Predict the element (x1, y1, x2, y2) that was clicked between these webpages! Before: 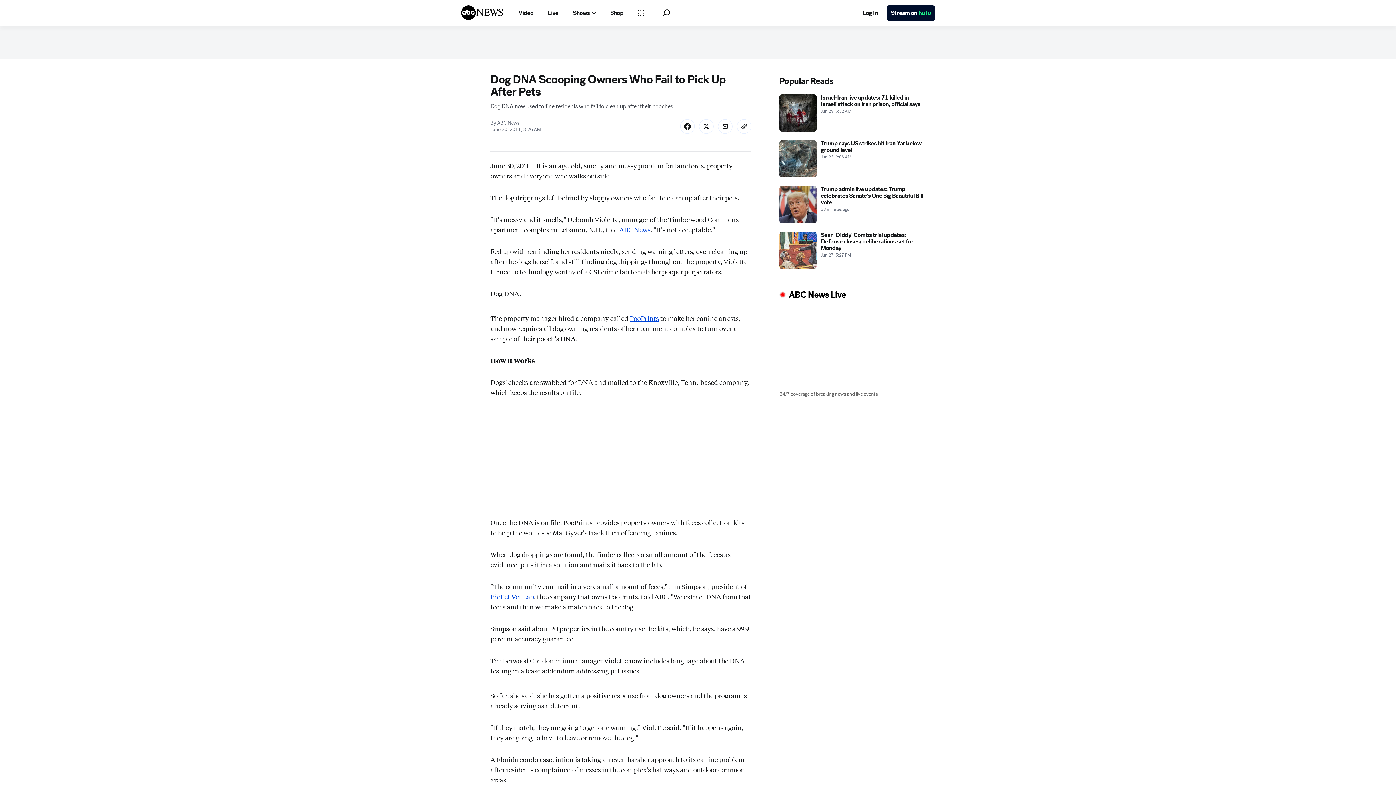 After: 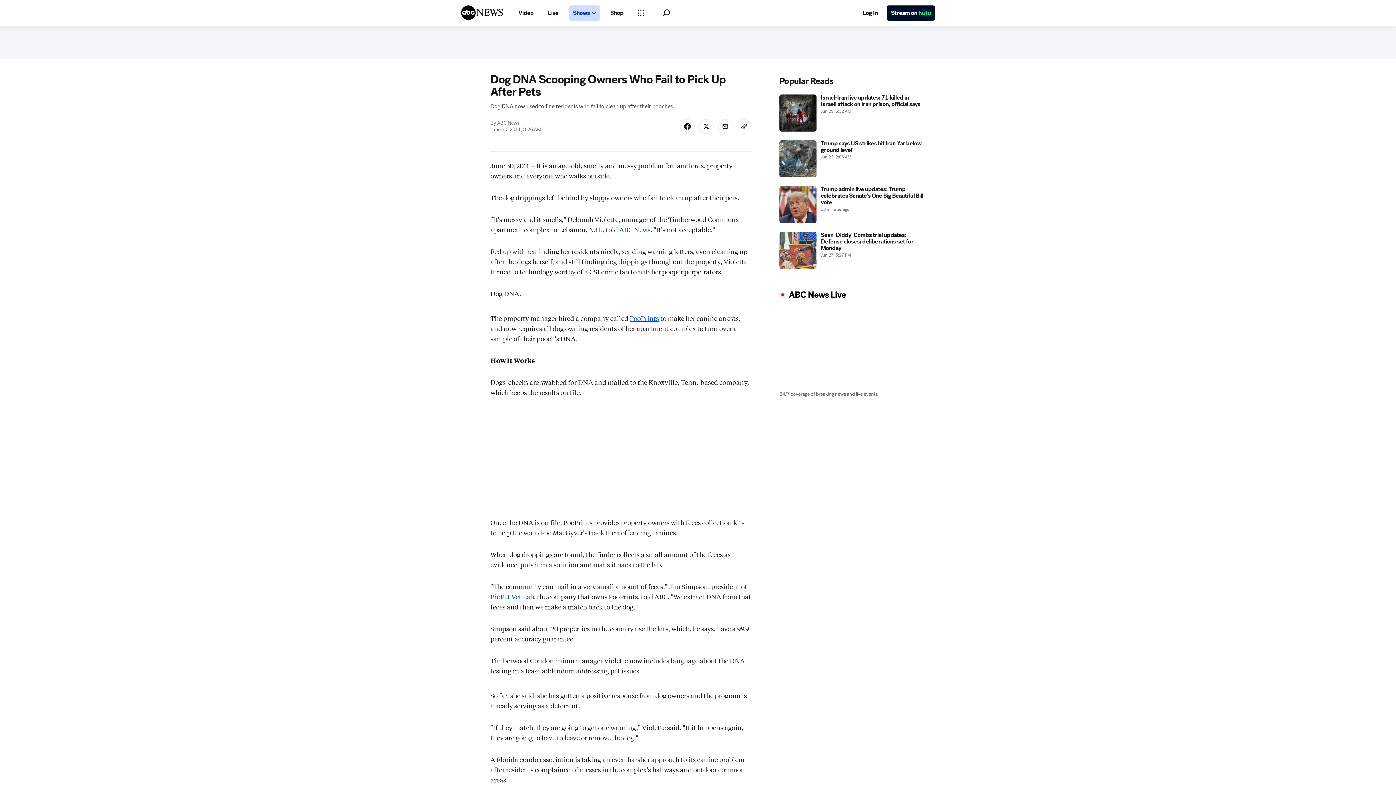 Action: label: Open shows Dropdown bbox: (568, 5, 600, 20)